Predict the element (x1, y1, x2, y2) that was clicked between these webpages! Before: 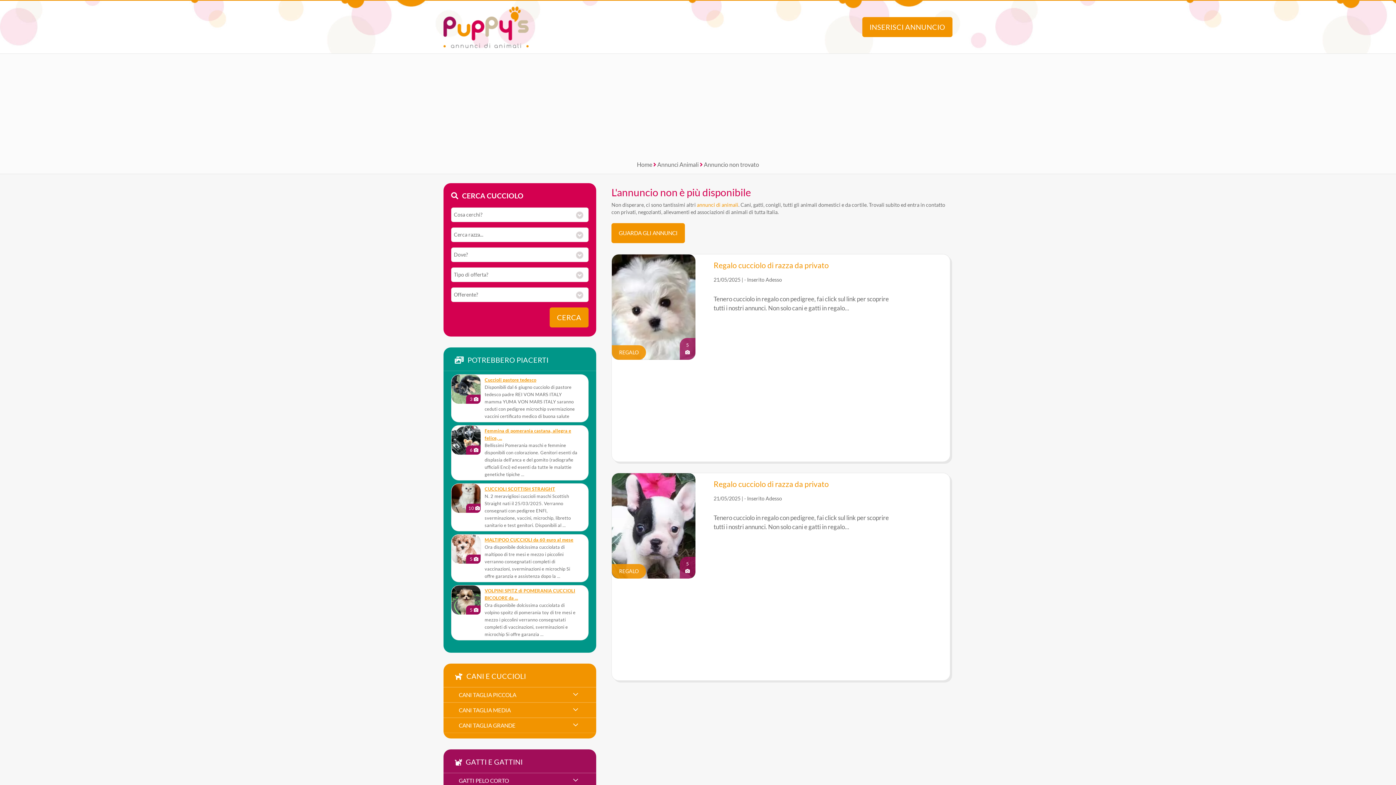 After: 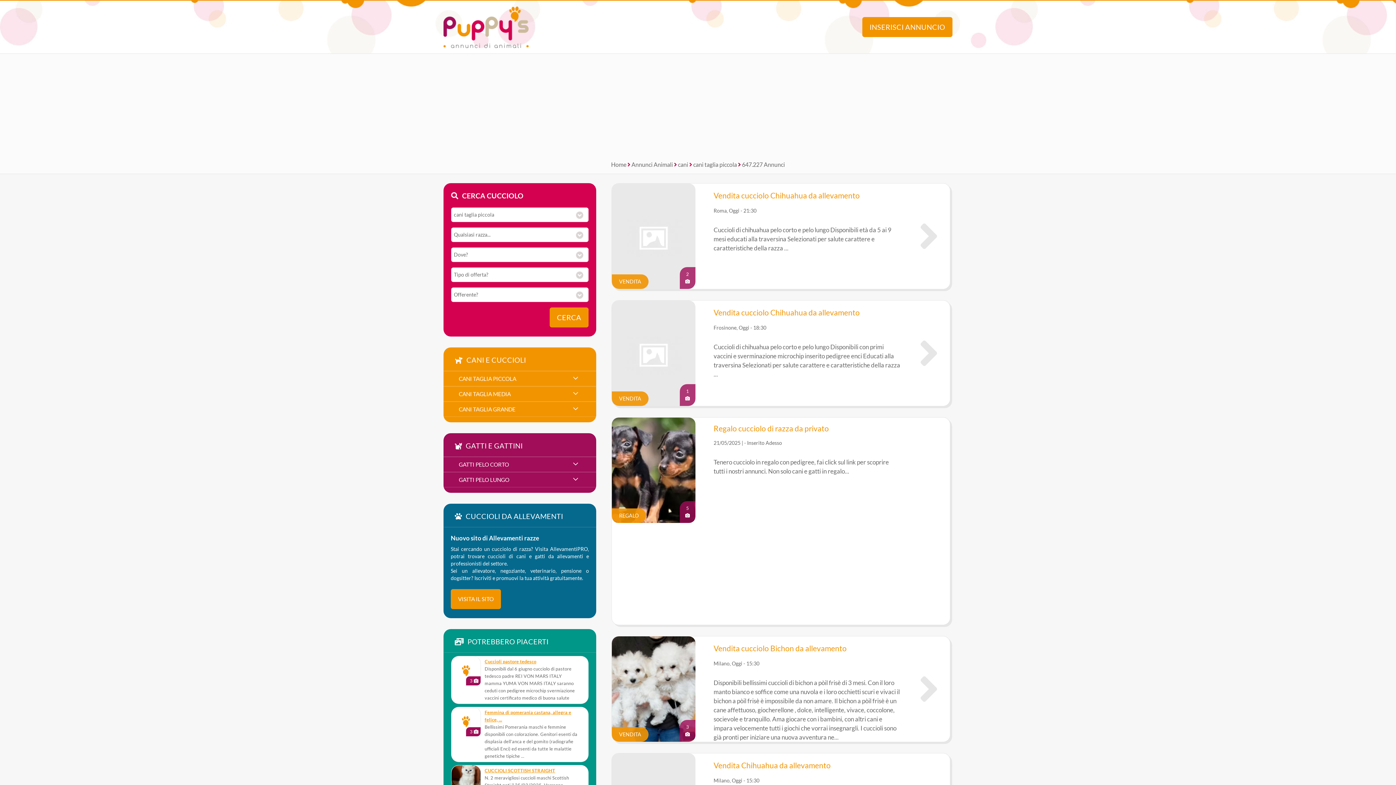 Action: bbox: (458, 692, 516, 698) label: CANI TAGLIA PICCOLA